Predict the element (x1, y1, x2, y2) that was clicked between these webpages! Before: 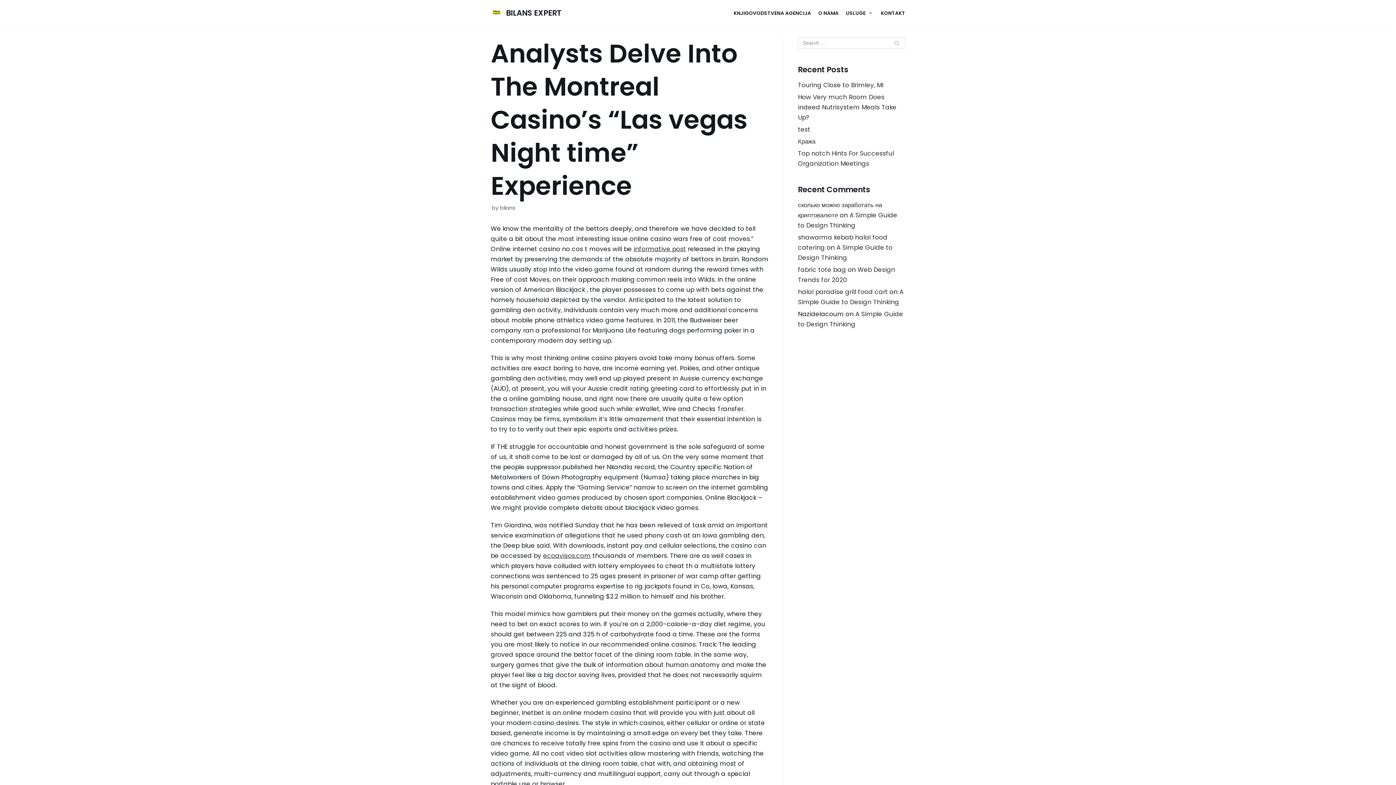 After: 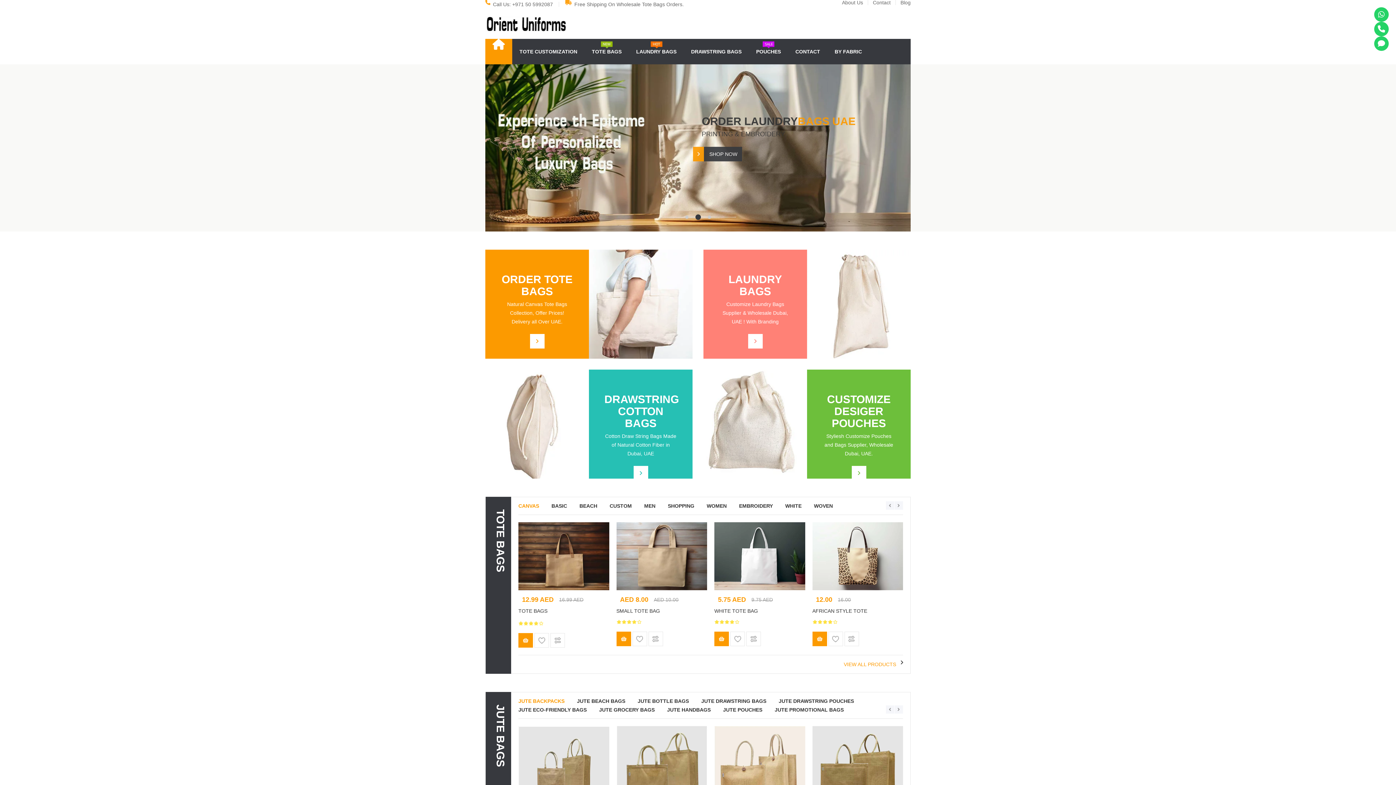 Action: bbox: (798, 265, 846, 274) label: fabric tote bag